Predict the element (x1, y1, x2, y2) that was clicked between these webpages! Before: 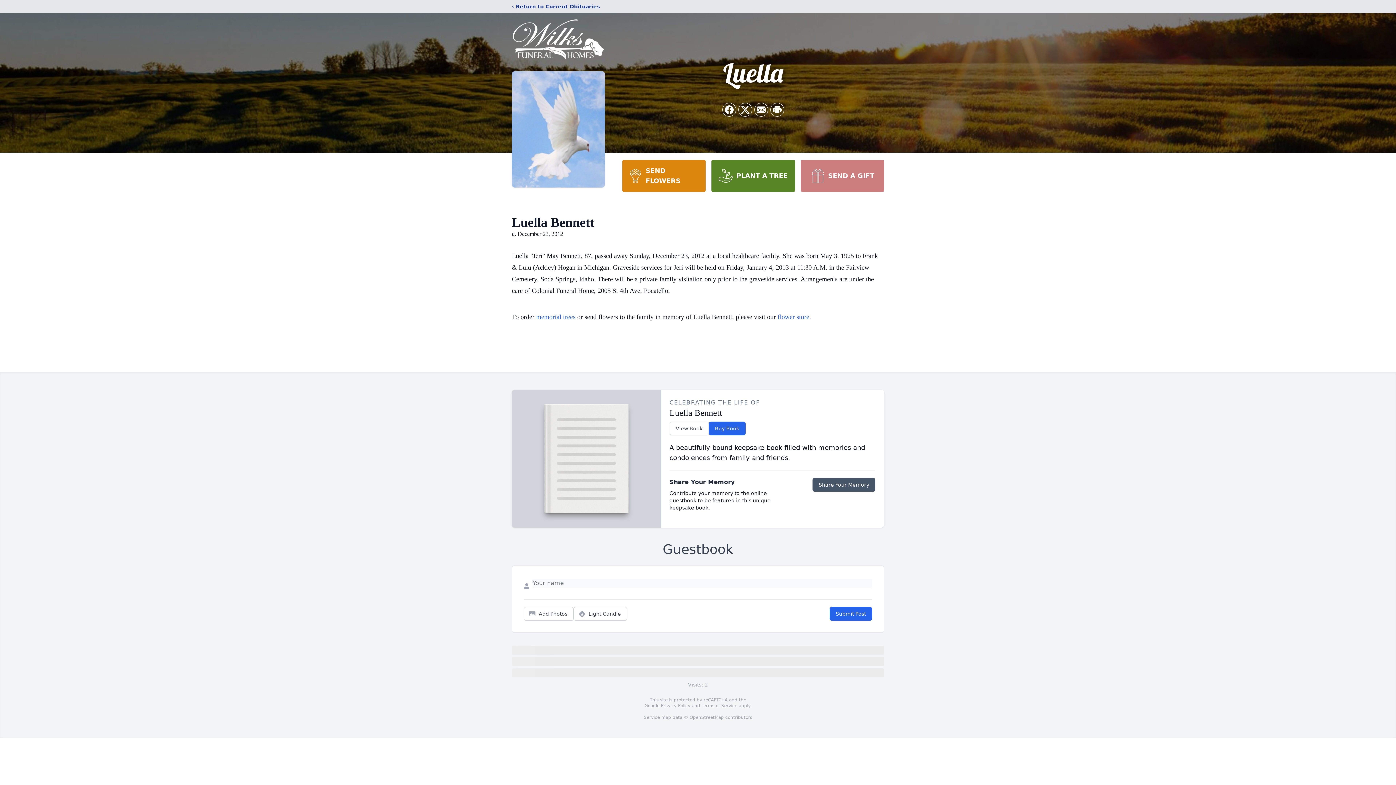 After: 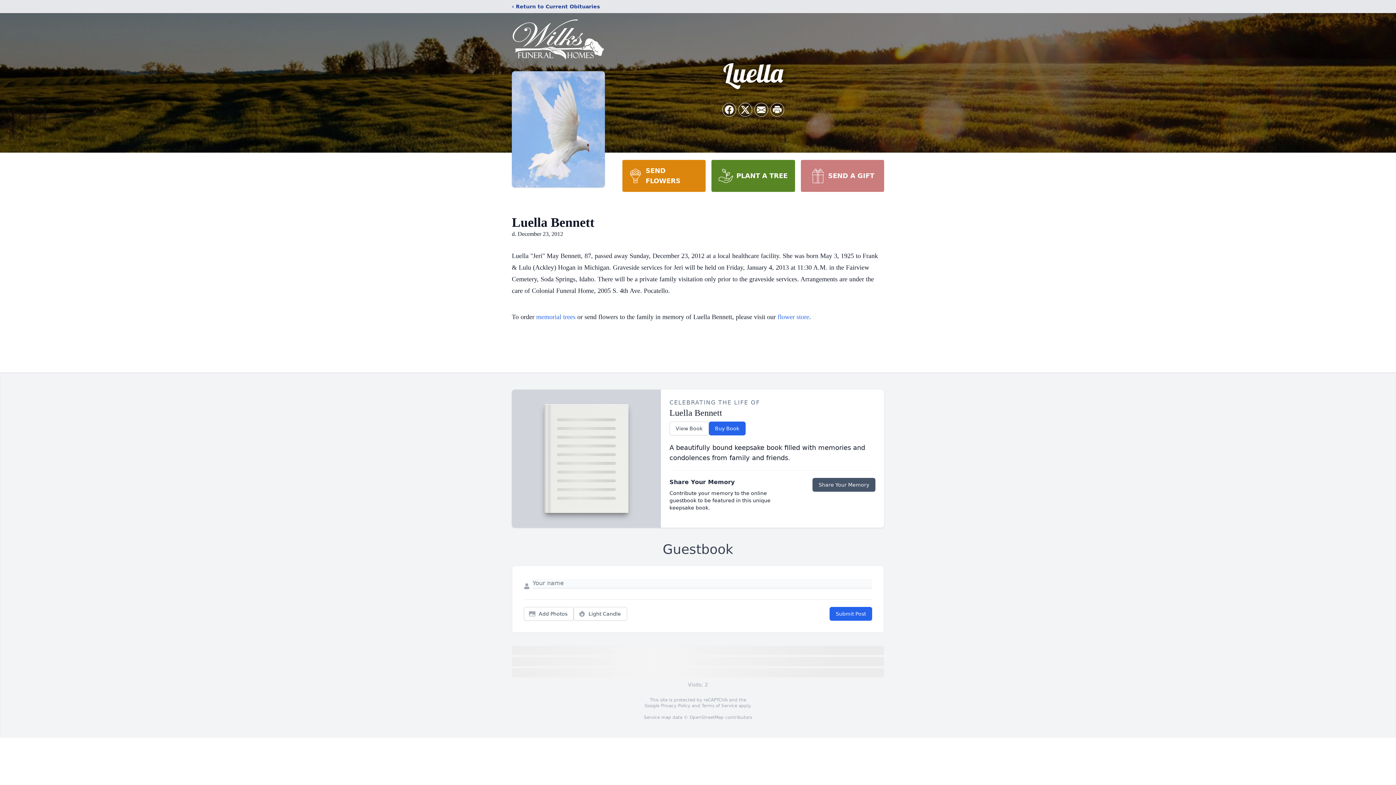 Action: bbox: (711, 160, 795, 192) label: PLANT A TREE